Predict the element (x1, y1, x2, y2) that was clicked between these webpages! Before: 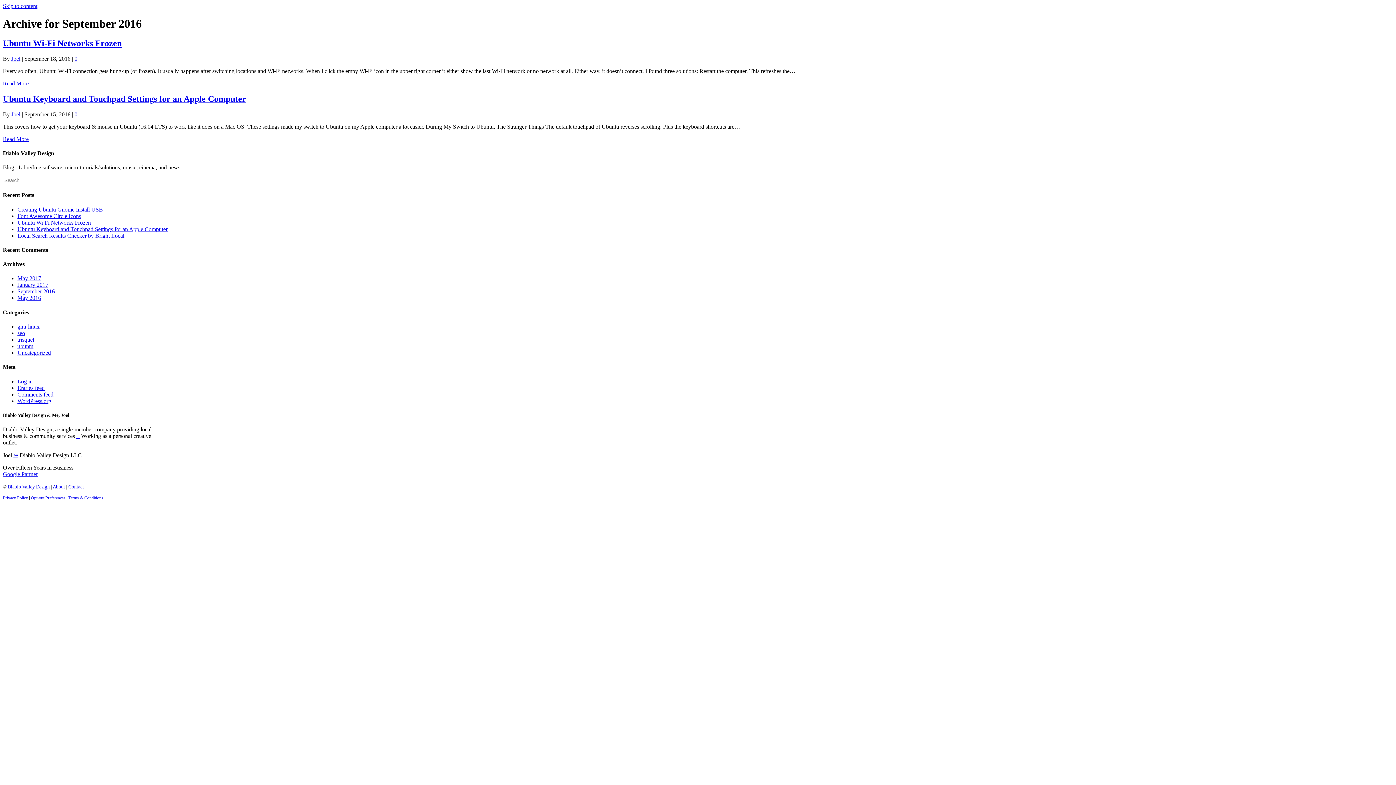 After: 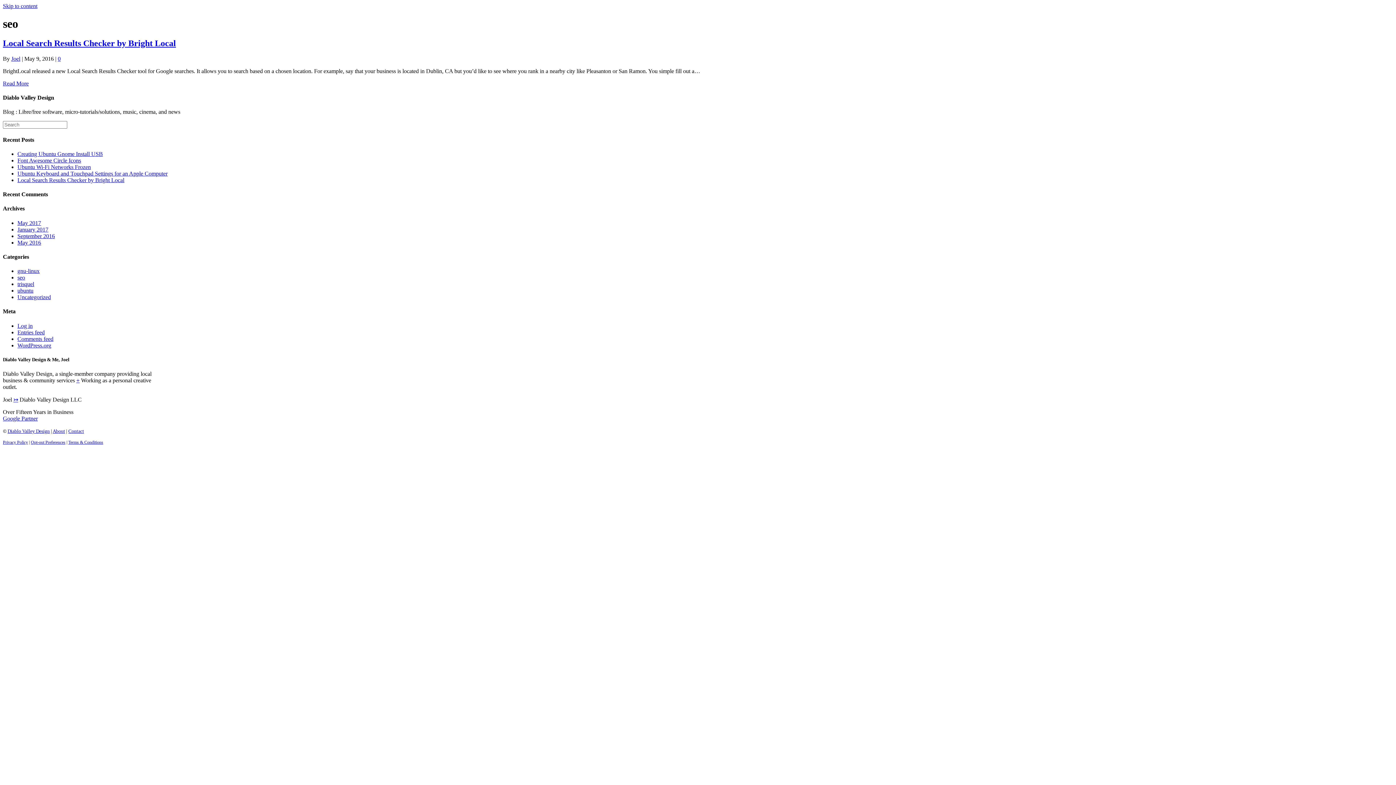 Action: label: seo bbox: (17, 330, 25, 336)